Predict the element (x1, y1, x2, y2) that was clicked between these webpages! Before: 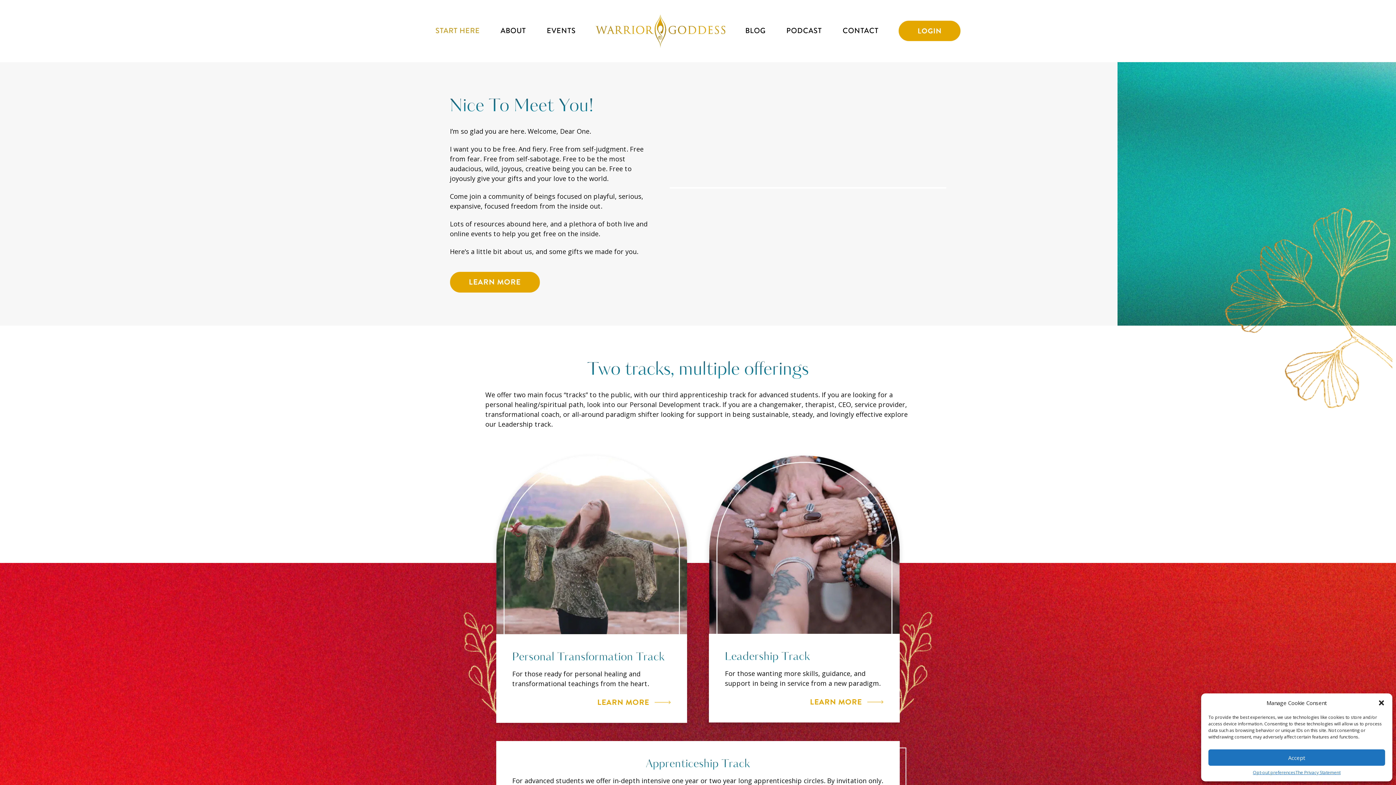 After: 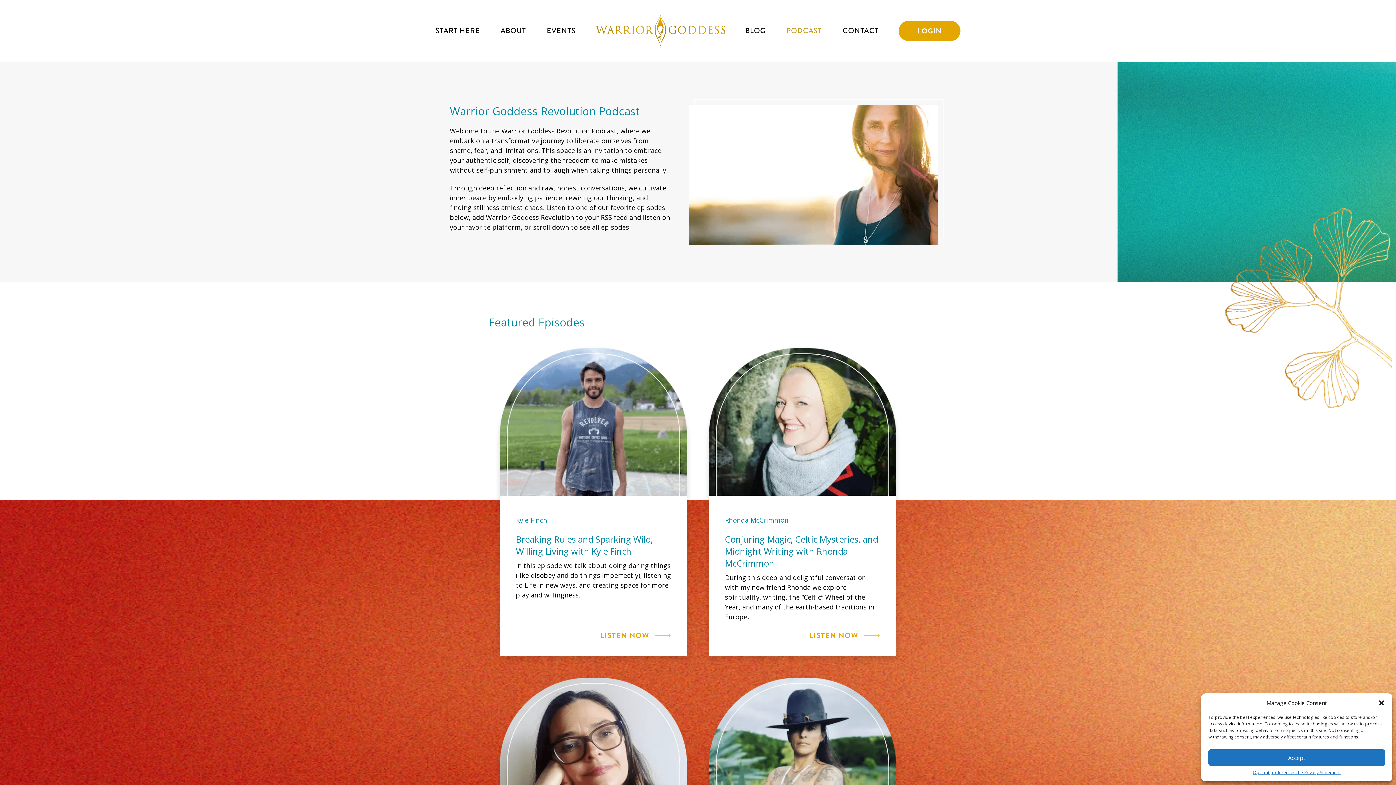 Action: bbox: (776, 26, 832, 35) label: PODCAST